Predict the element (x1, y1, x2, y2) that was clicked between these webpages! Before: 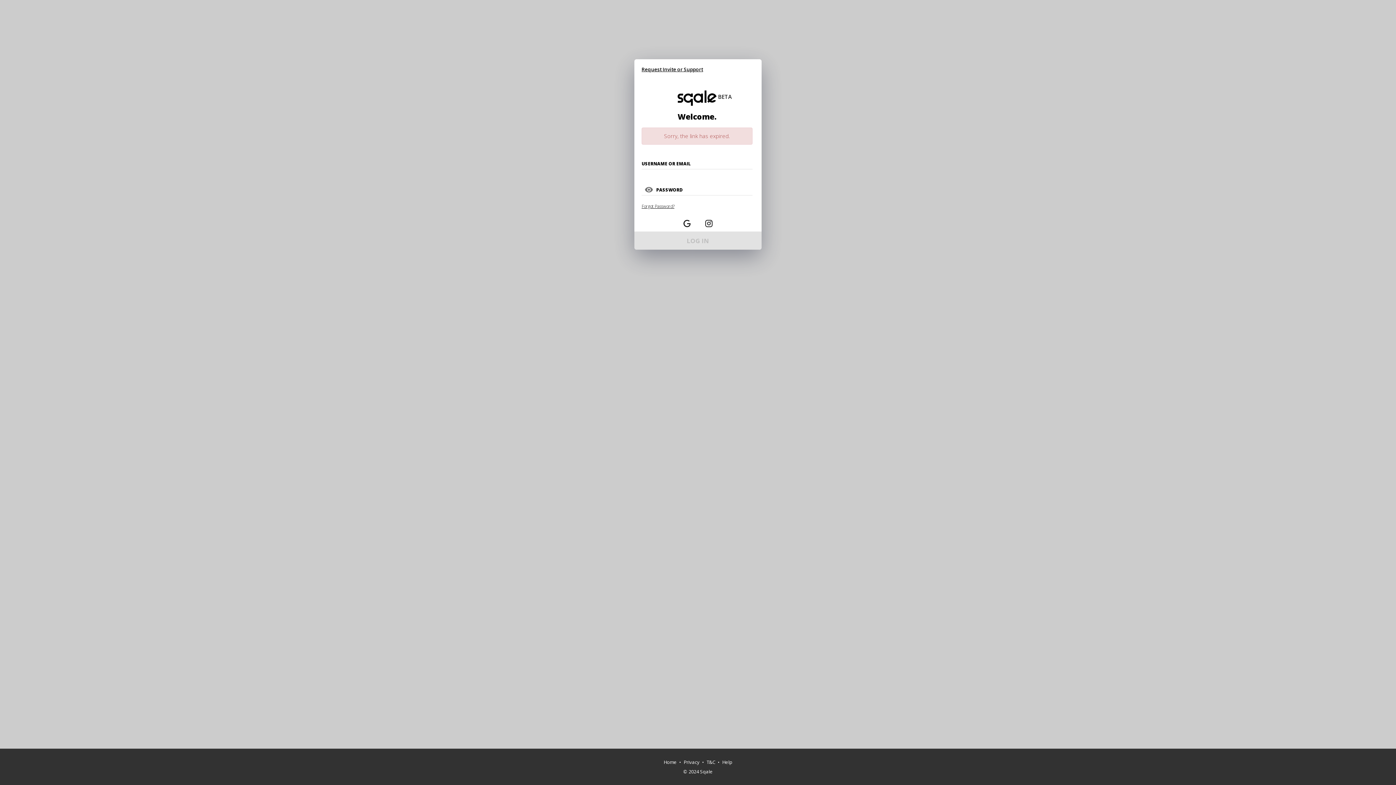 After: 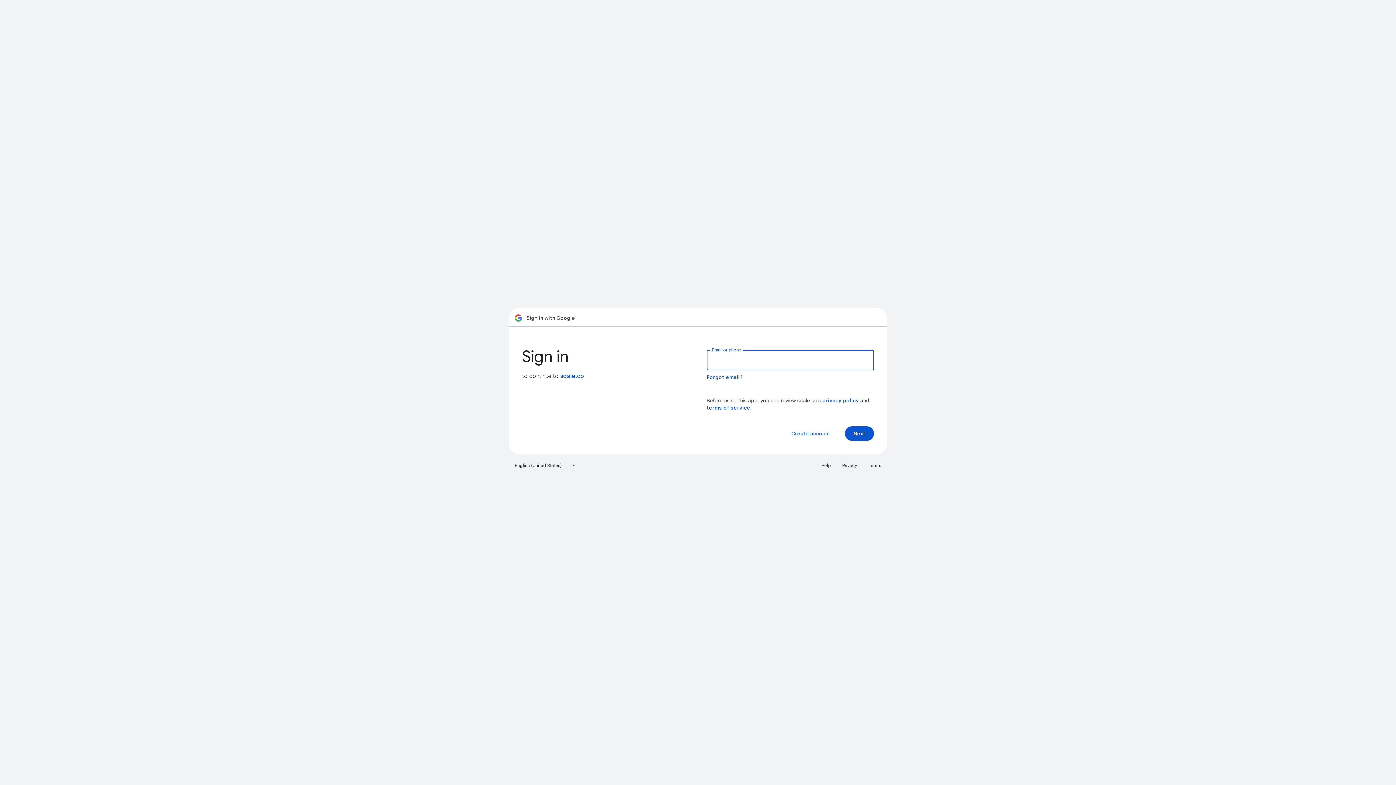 Action: bbox: (679, 216, 695, 229)